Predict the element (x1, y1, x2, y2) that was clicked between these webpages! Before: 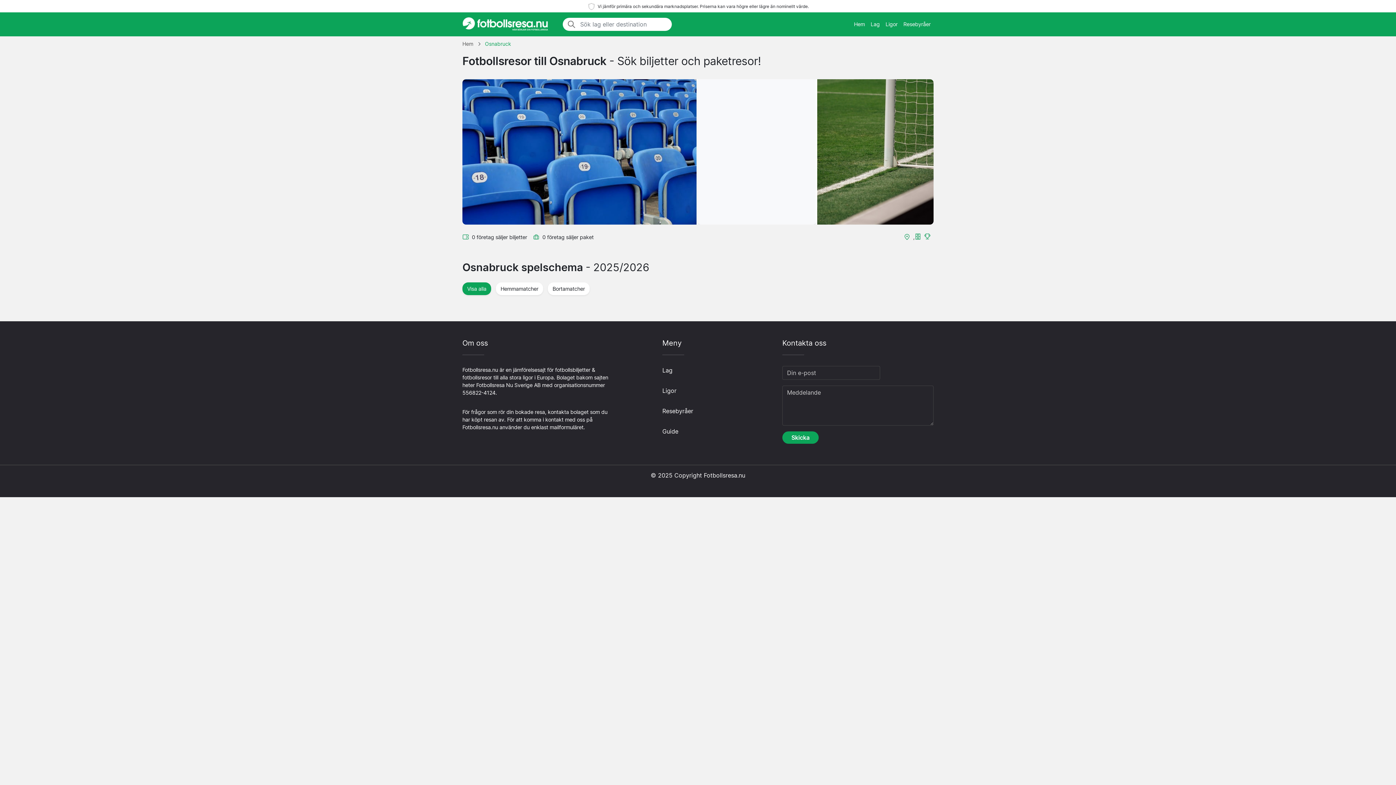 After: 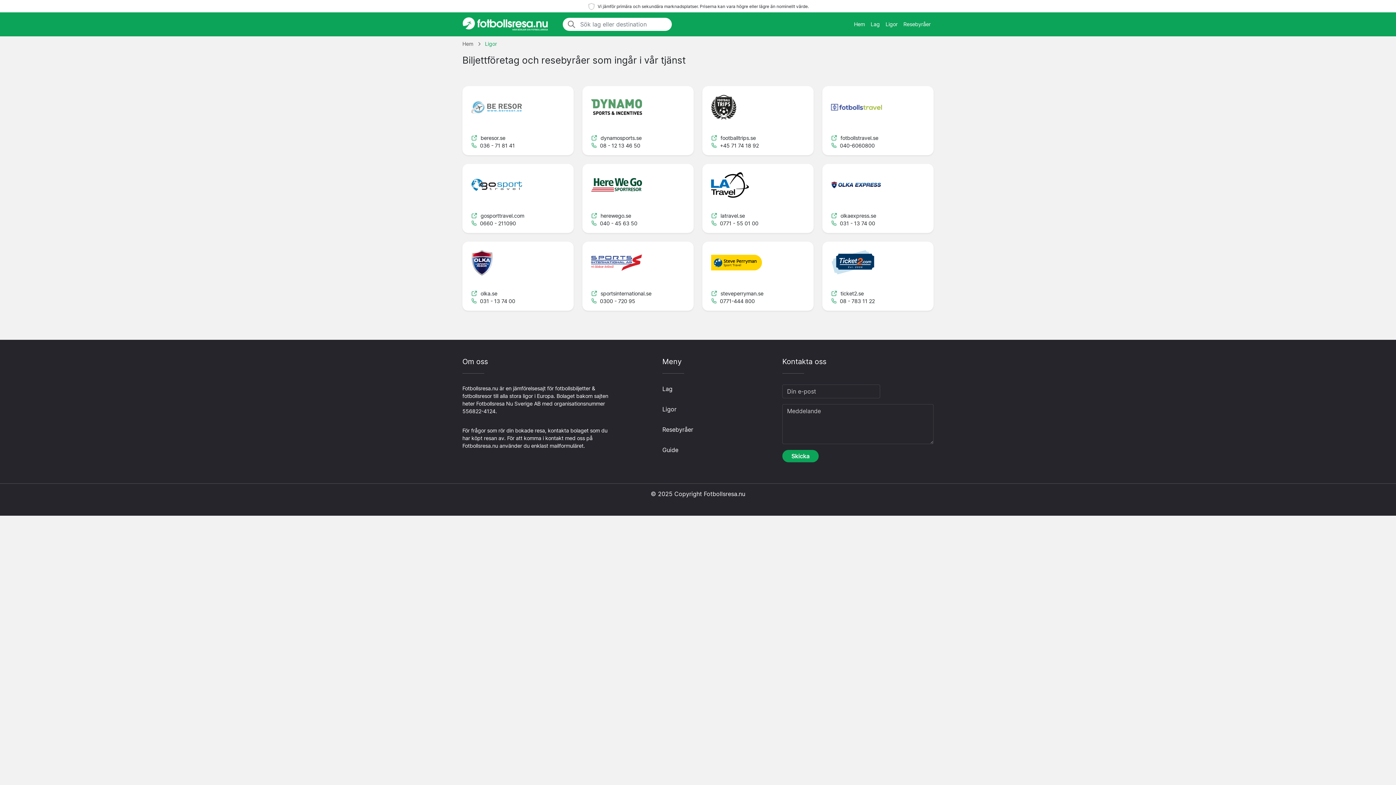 Action: label: Resebyråer bbox: (900, 17, 933, 30)